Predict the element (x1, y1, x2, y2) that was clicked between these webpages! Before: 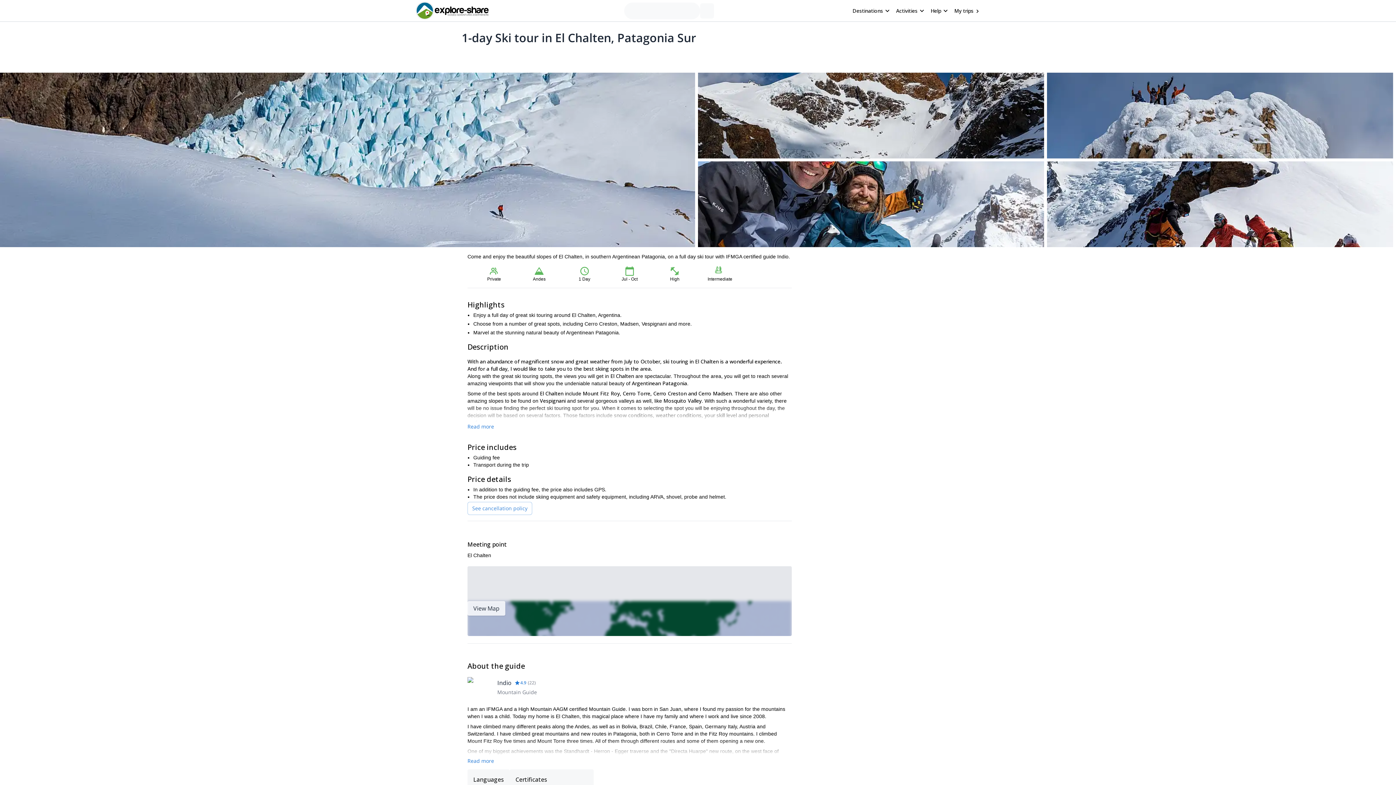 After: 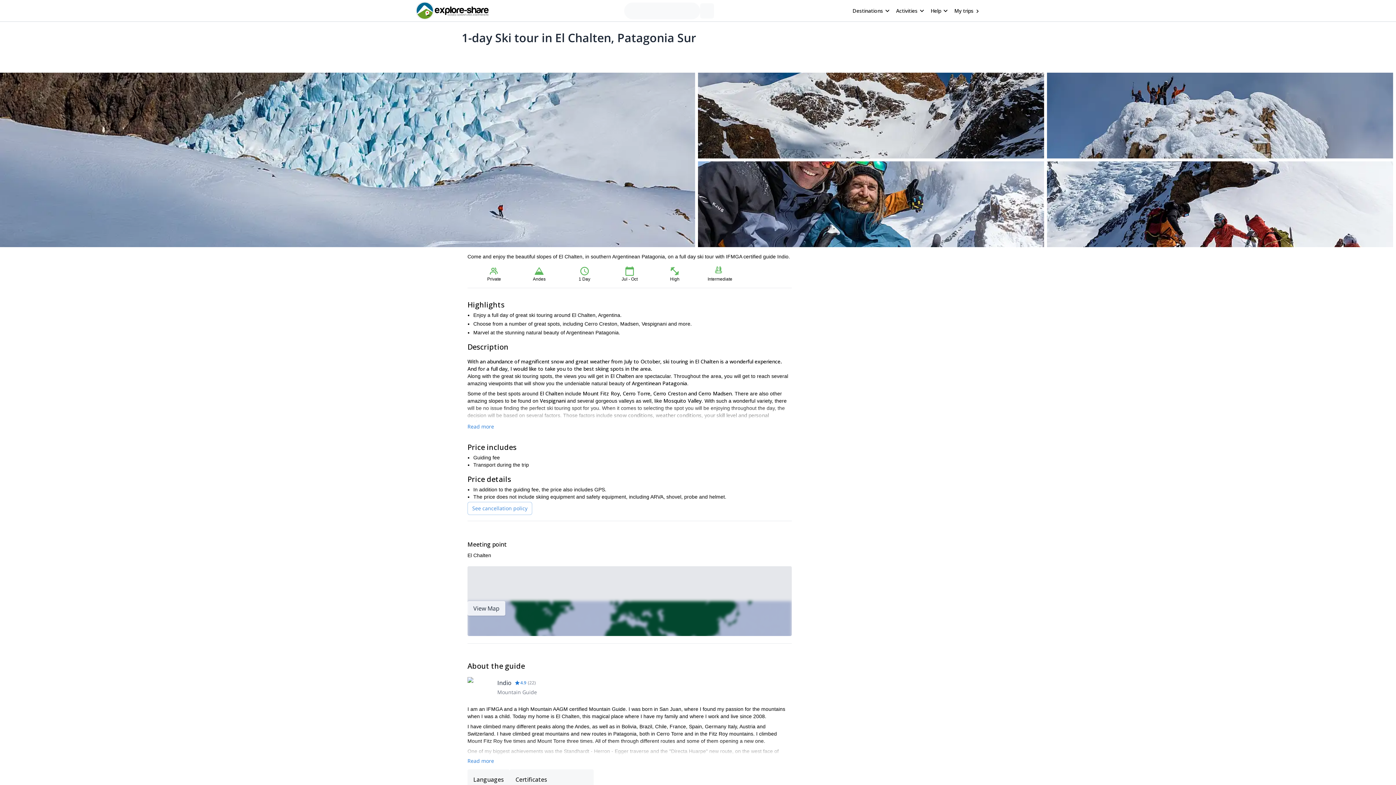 Action: label: Destinations bbox: (846, 4, 890, 17)